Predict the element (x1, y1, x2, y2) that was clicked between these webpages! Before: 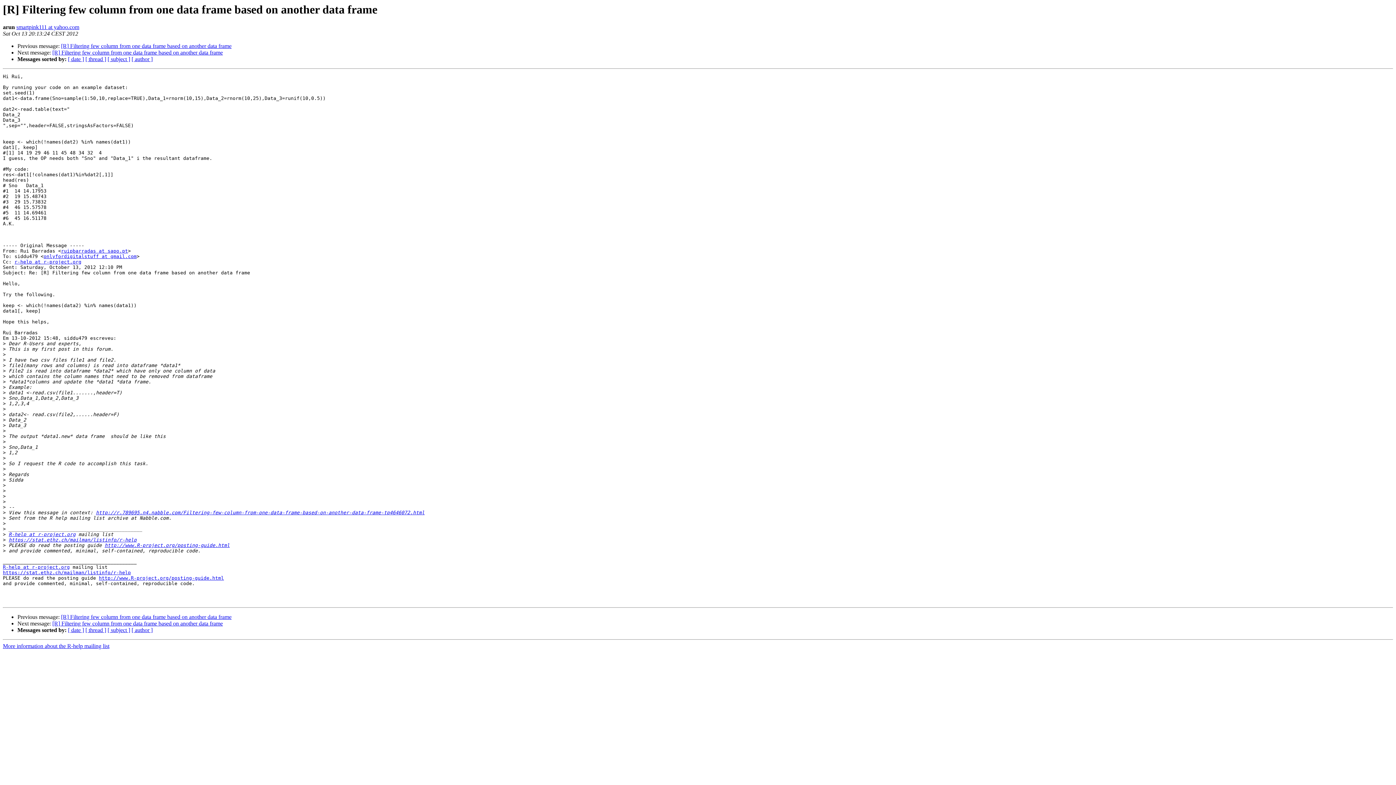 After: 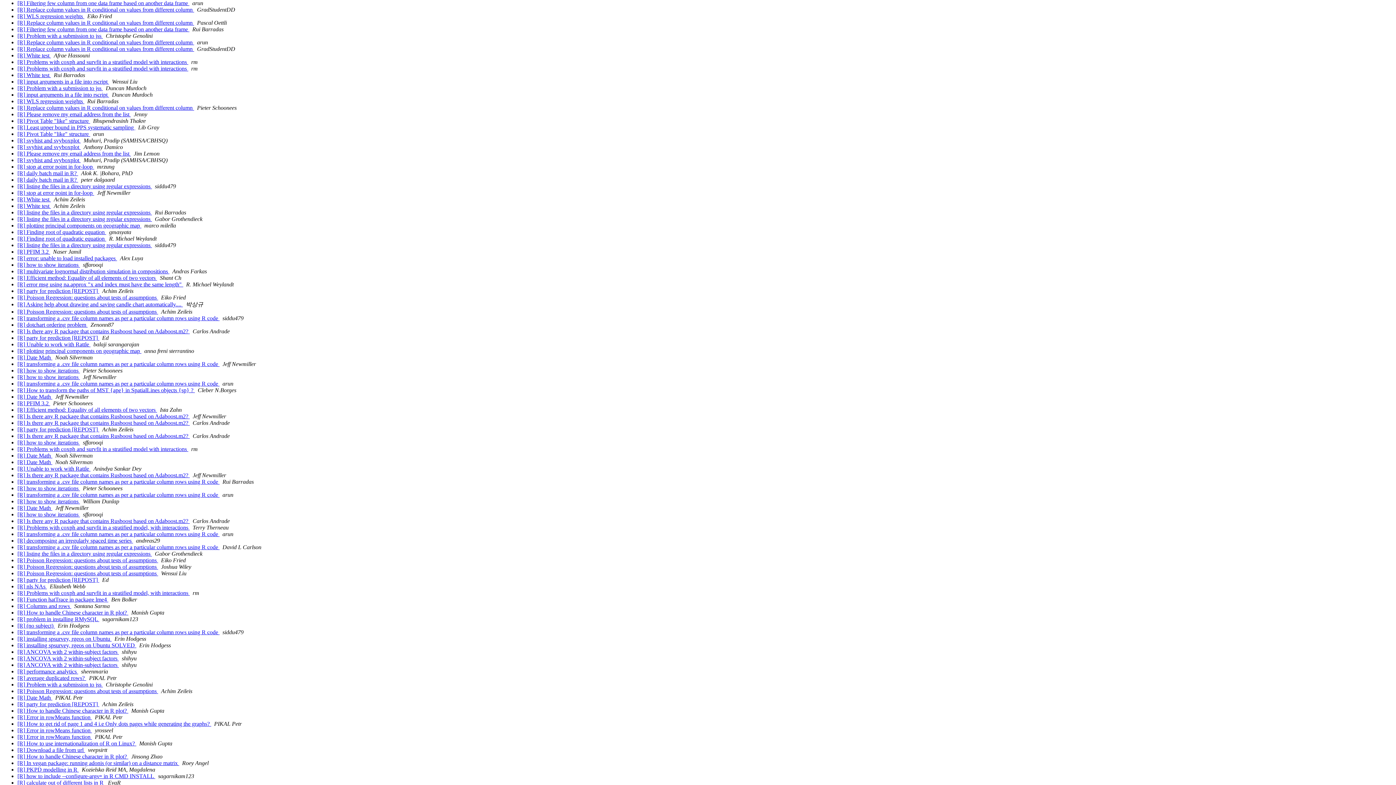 Action: bbox: (68, 56, 84, 62) label: [ date ]